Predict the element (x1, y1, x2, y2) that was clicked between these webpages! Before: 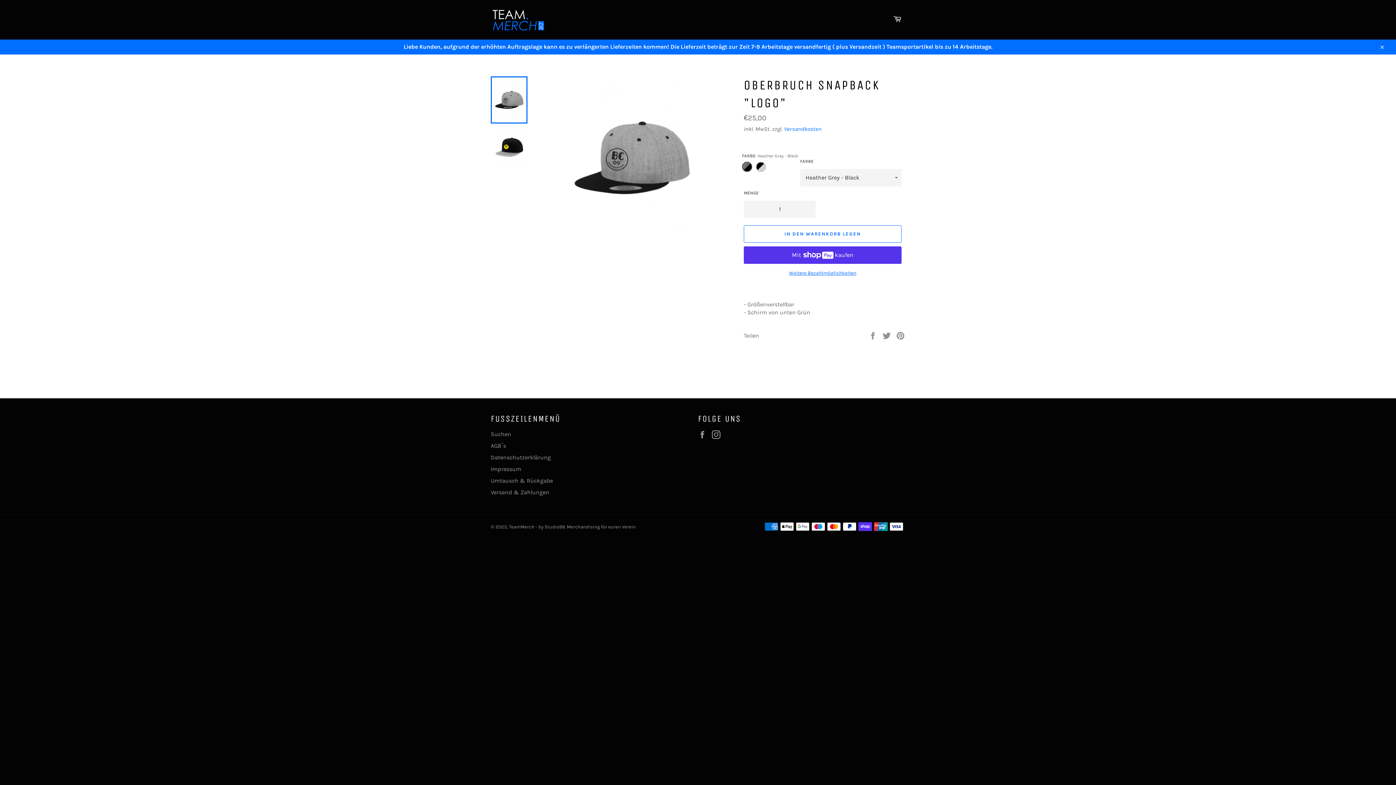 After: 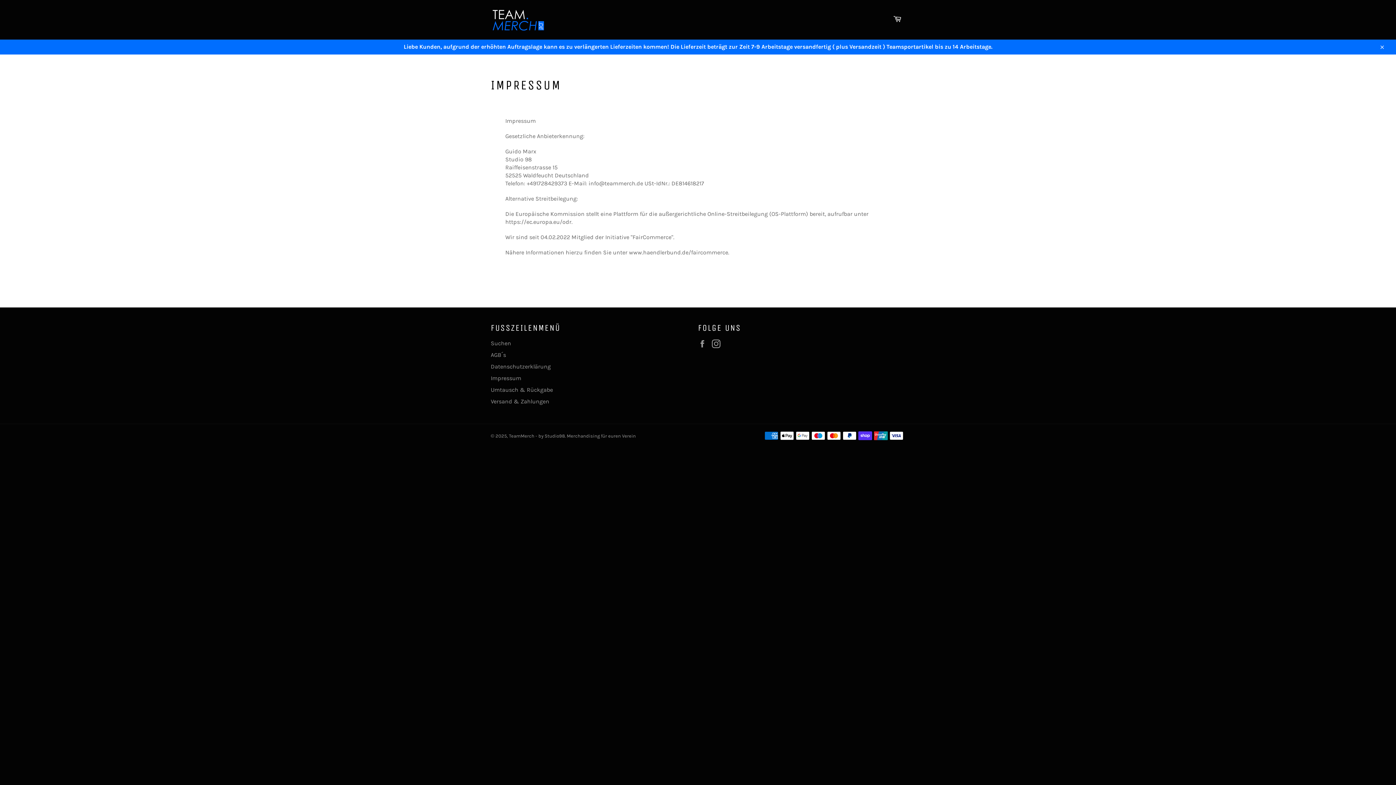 Action: bbox: (490, 465, 521, 472) label: Impressum